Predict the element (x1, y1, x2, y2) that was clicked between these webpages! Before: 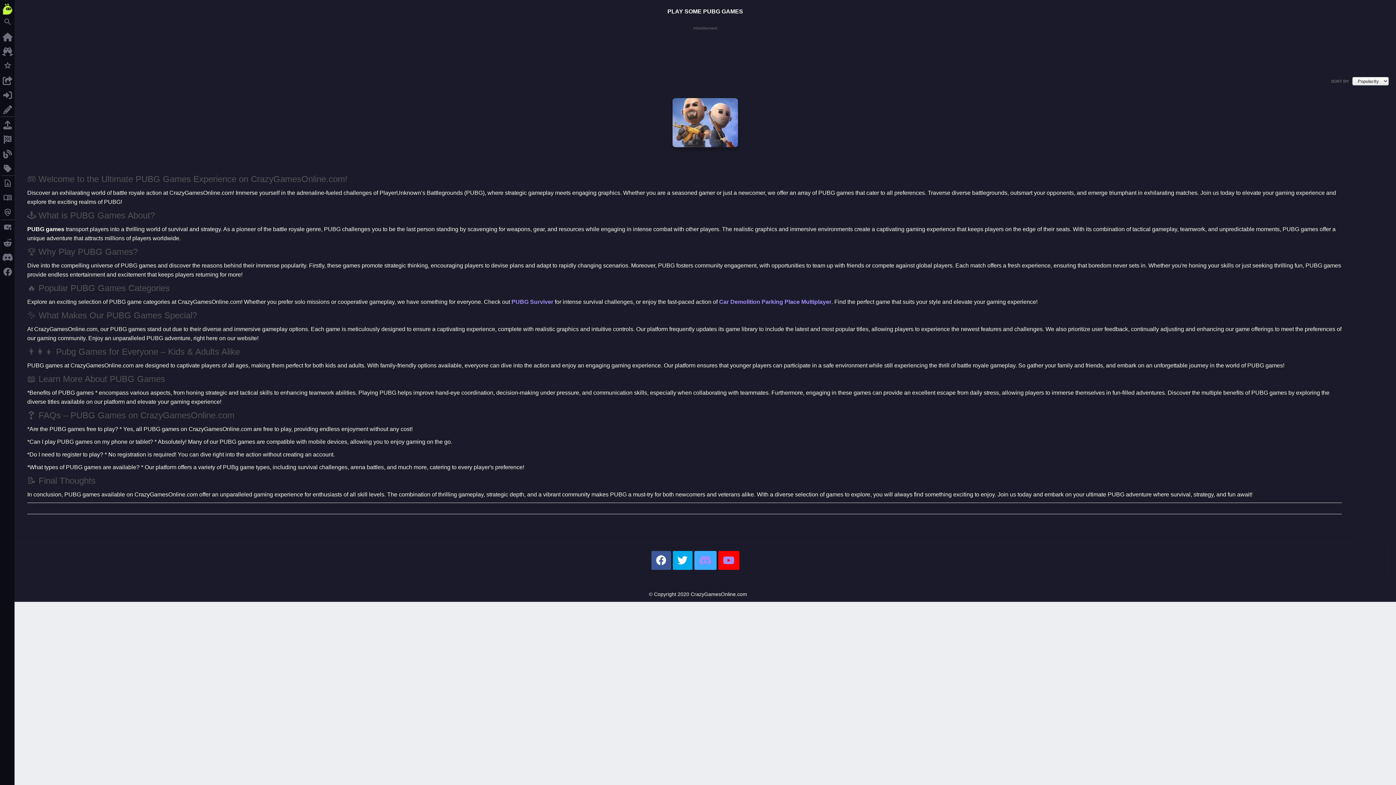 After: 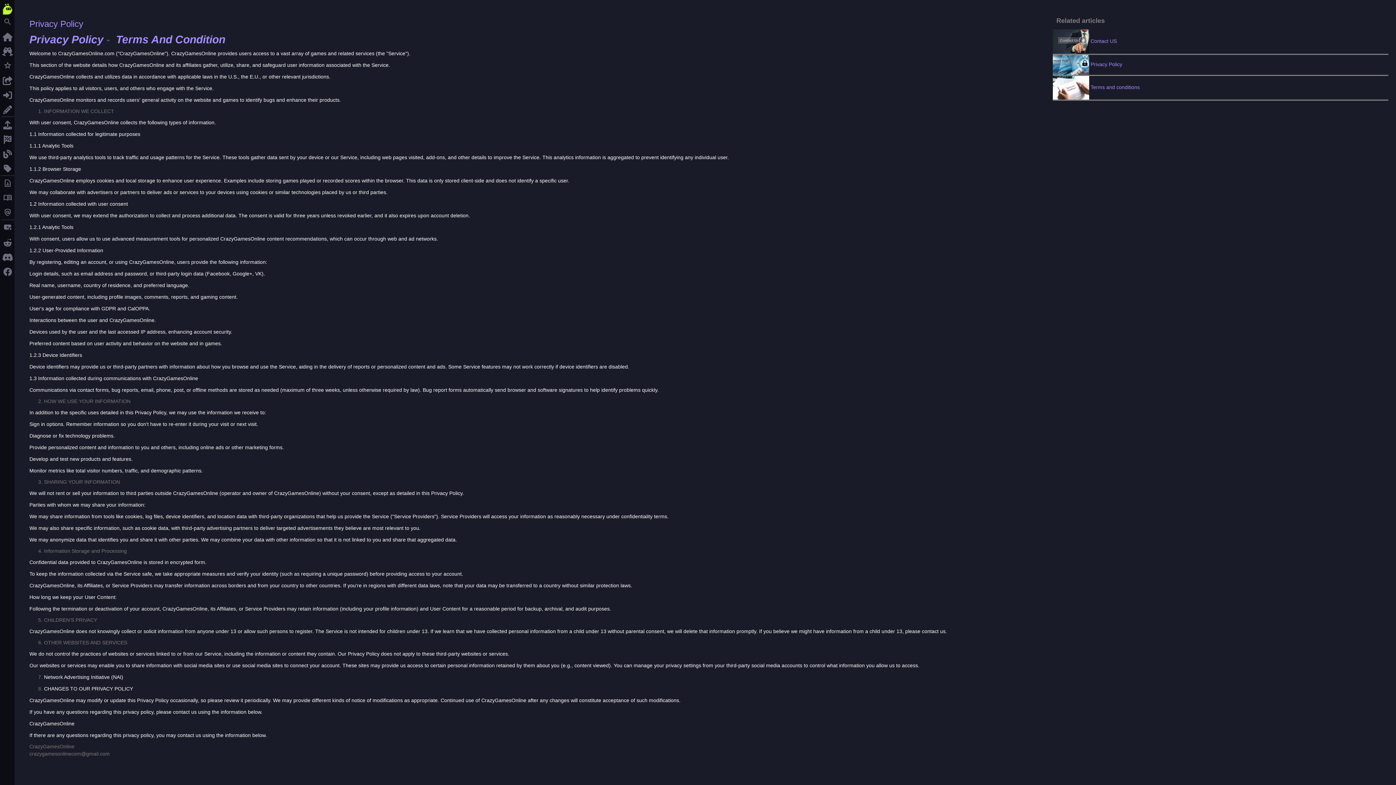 Action: bbox: (0, 205, 14, 220) label: policy
privacy policy